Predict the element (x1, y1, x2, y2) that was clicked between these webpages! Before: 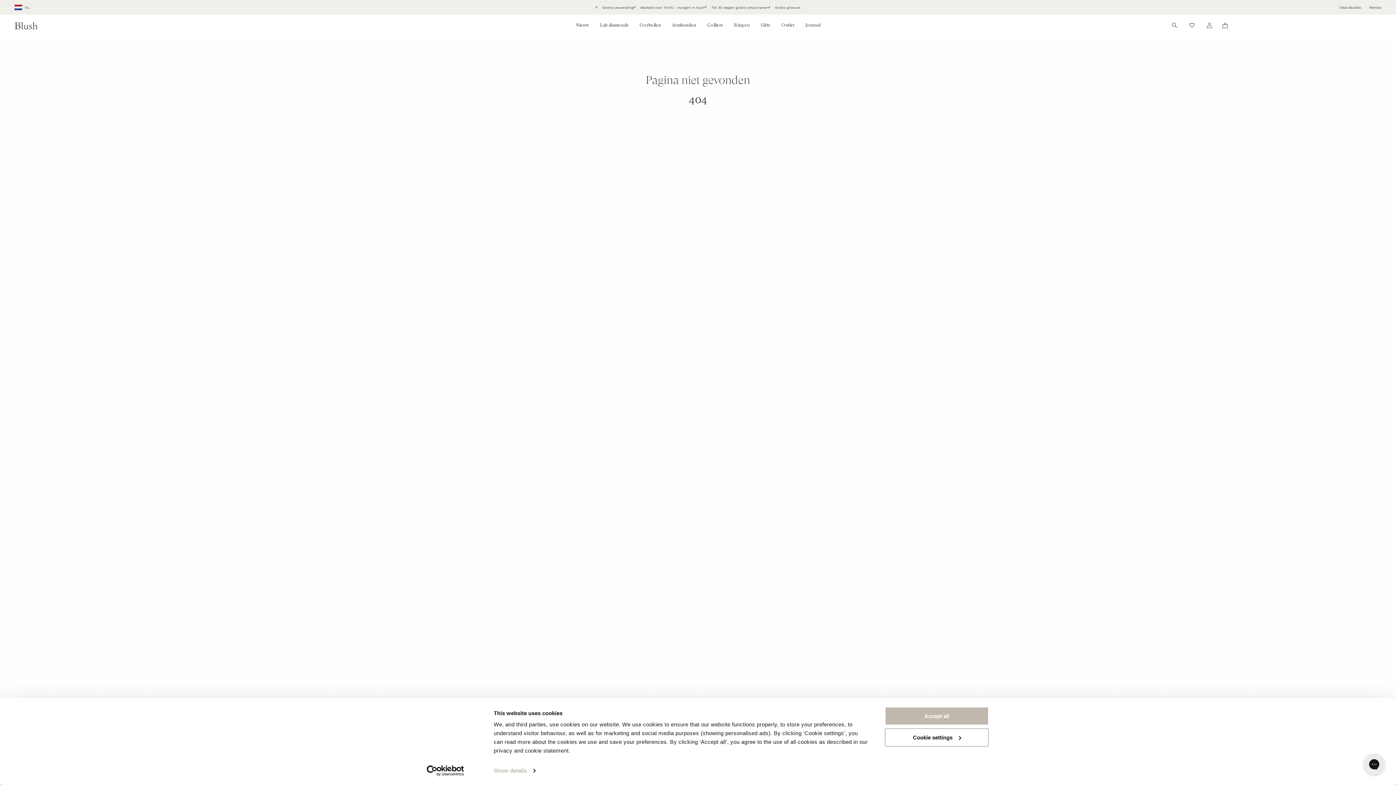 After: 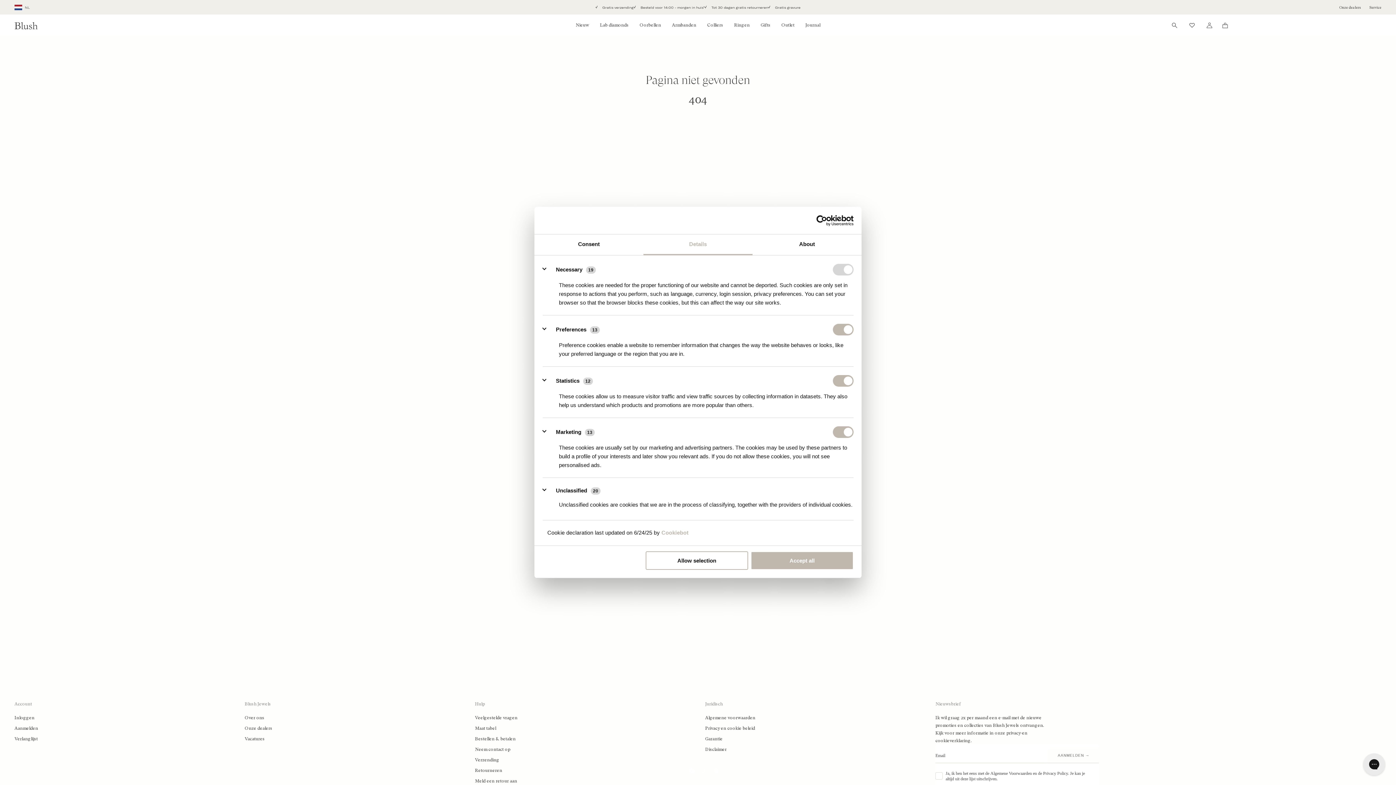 Action: label: Show details bbox: (493, 765, 535, 776)